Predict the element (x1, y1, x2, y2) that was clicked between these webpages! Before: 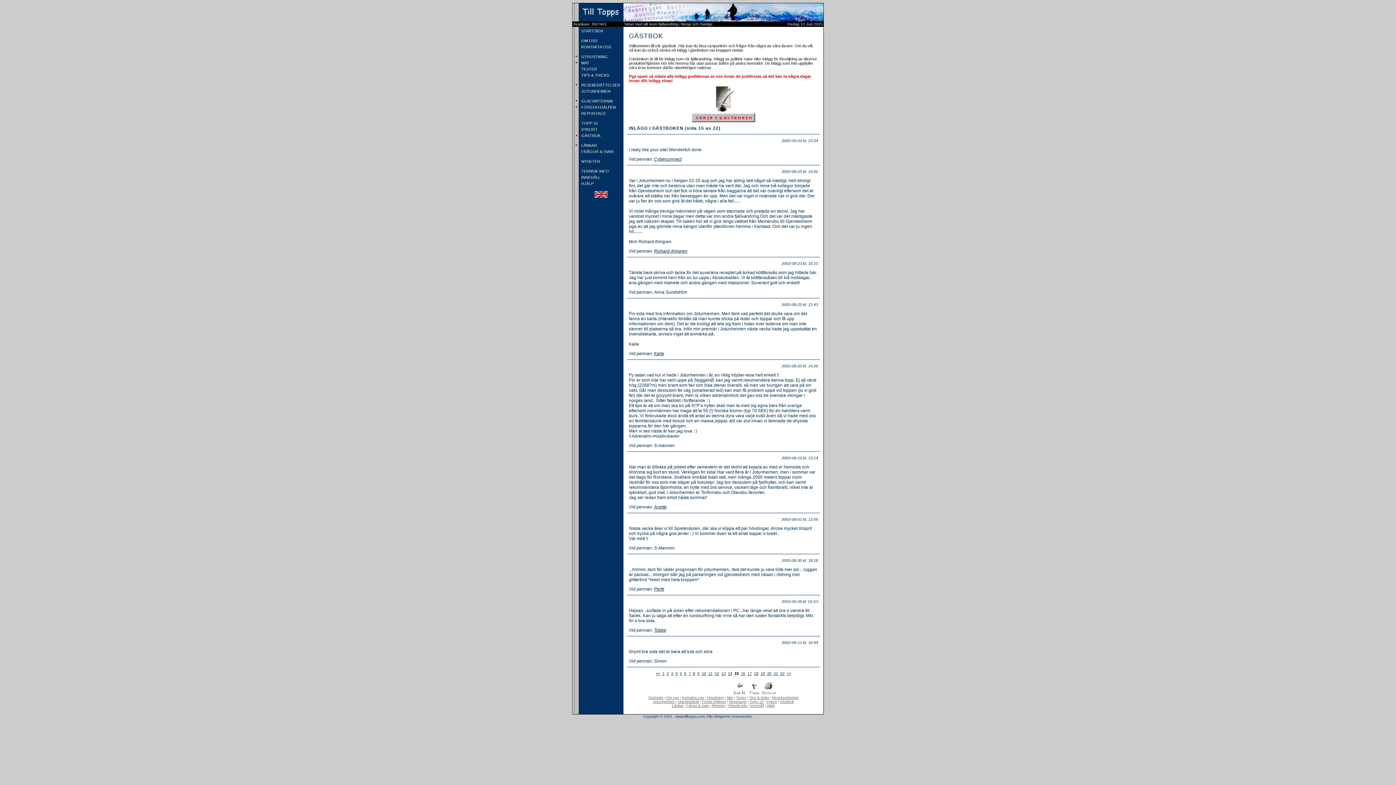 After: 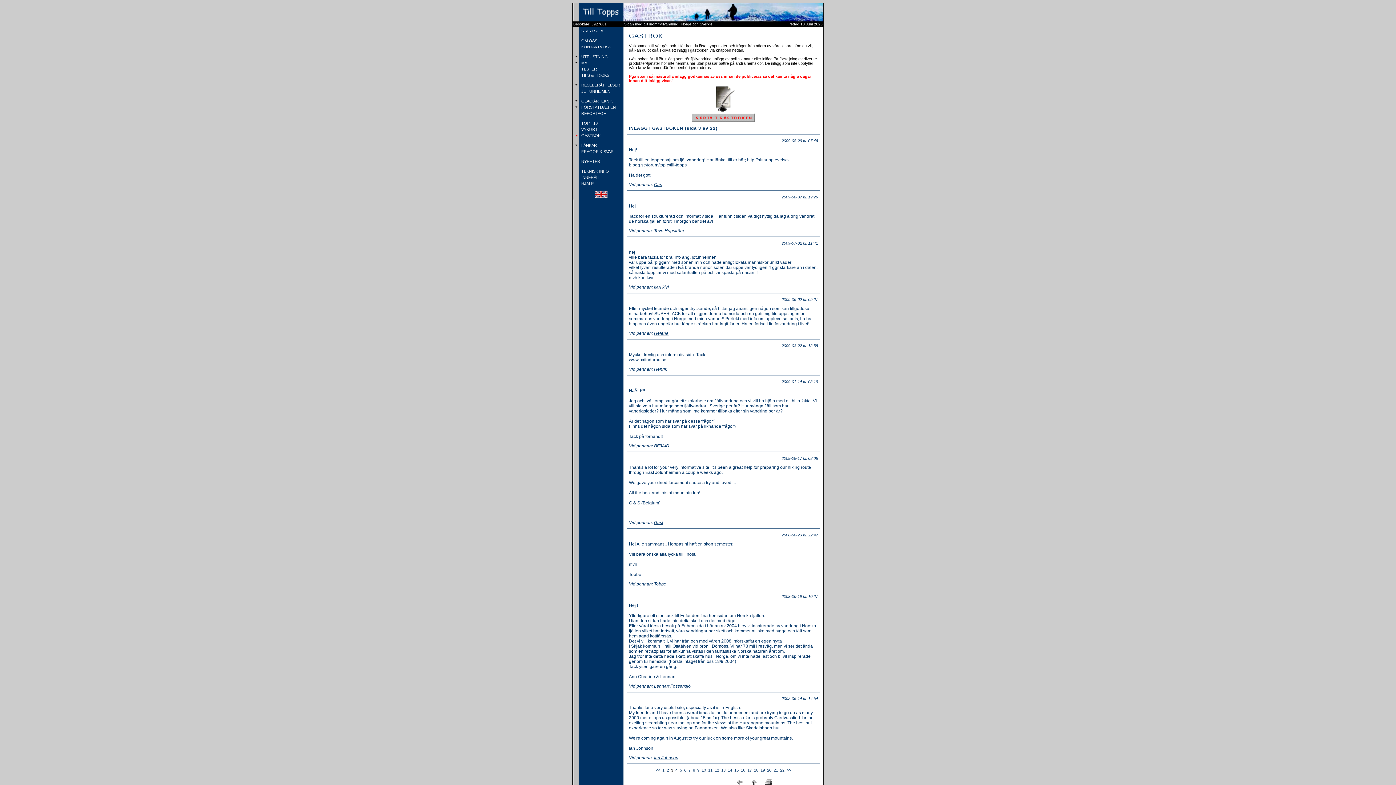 Action: label: 3 bbox: (671, 671, 673, 676)